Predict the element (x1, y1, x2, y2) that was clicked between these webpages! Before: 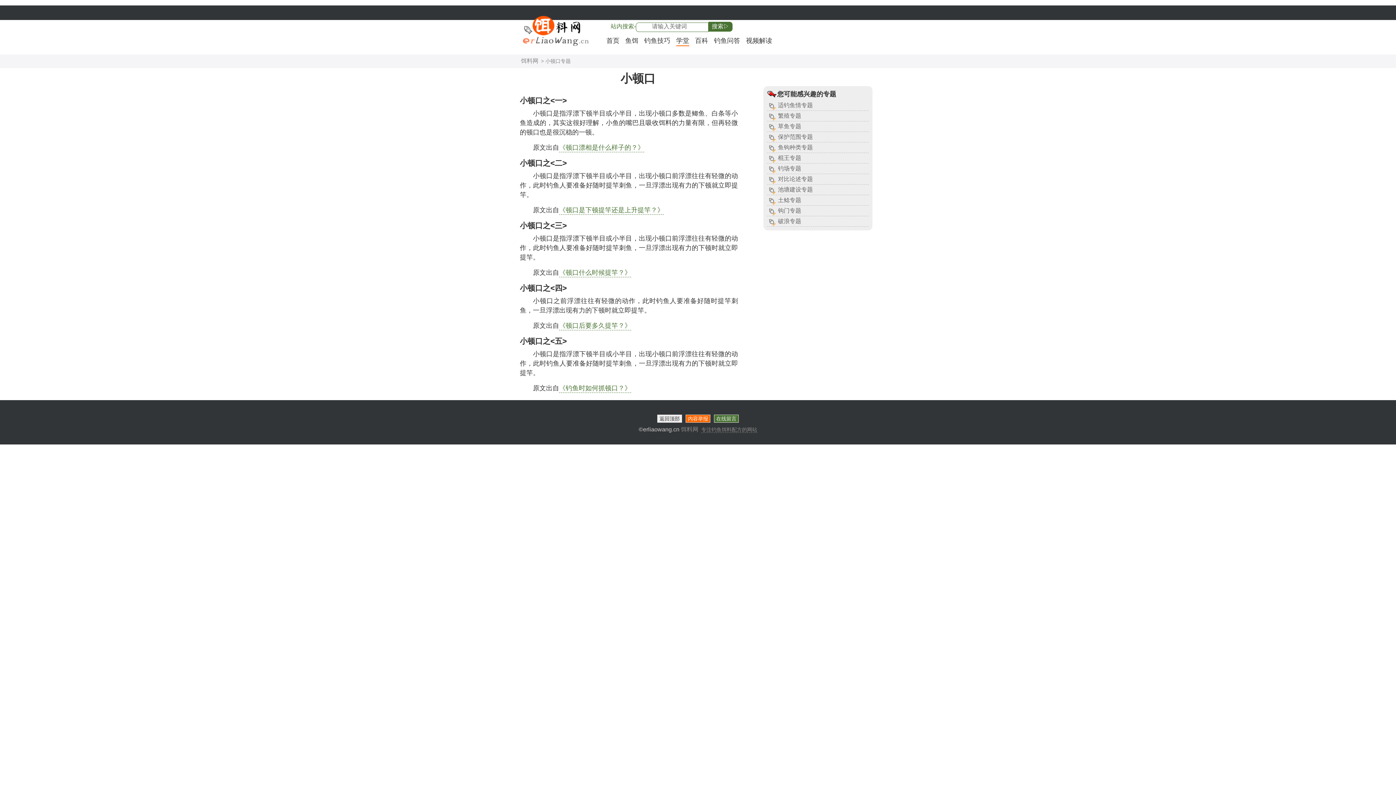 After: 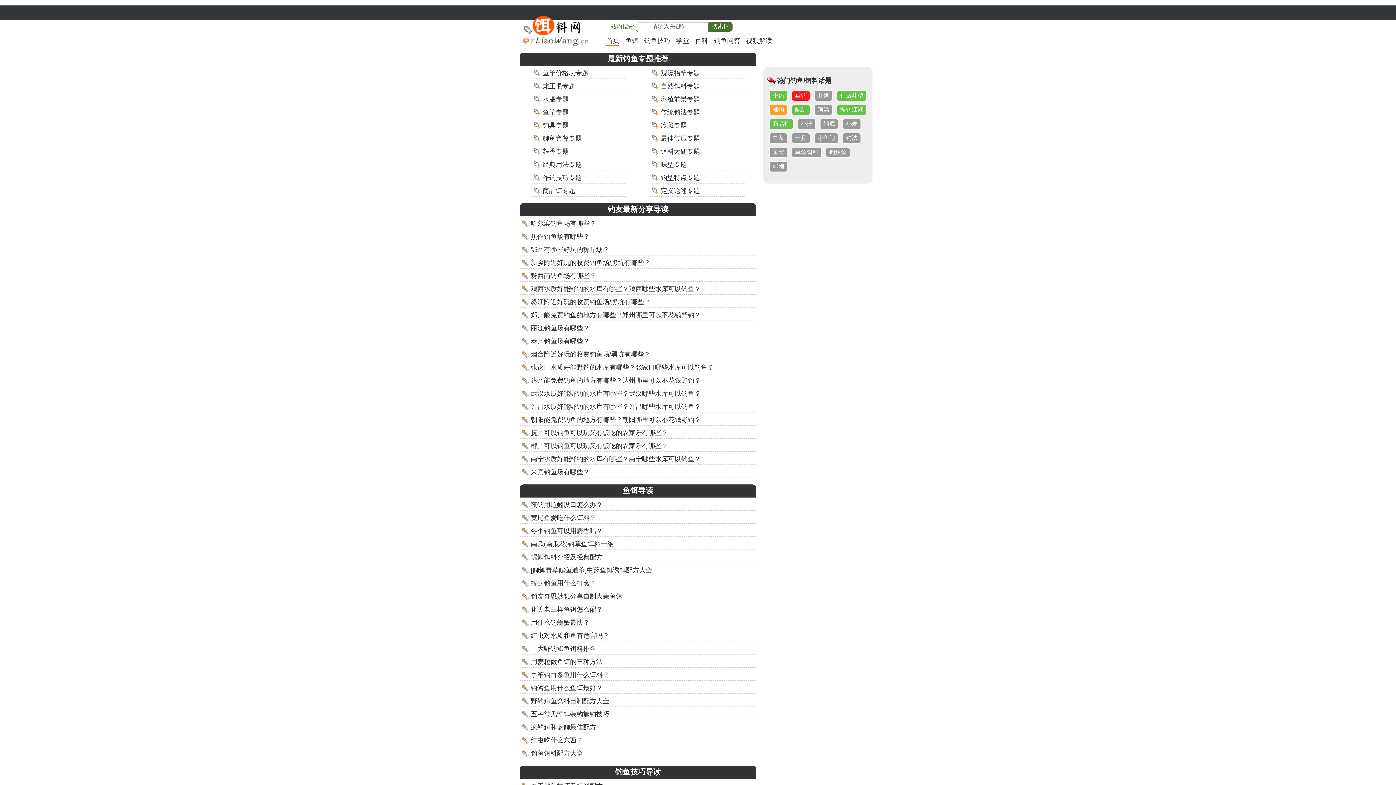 Action: bbox: (521, 57, 538, 64) label: 饵料网